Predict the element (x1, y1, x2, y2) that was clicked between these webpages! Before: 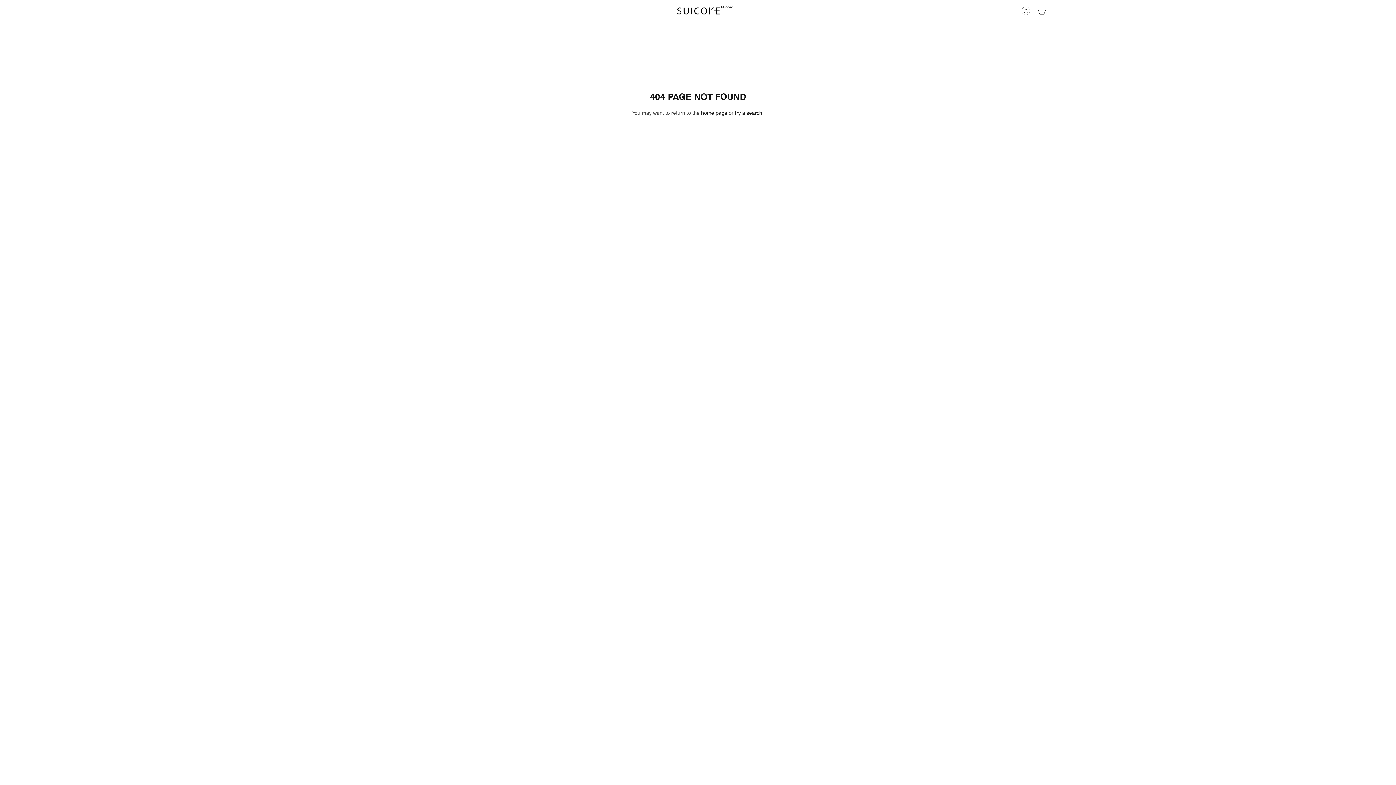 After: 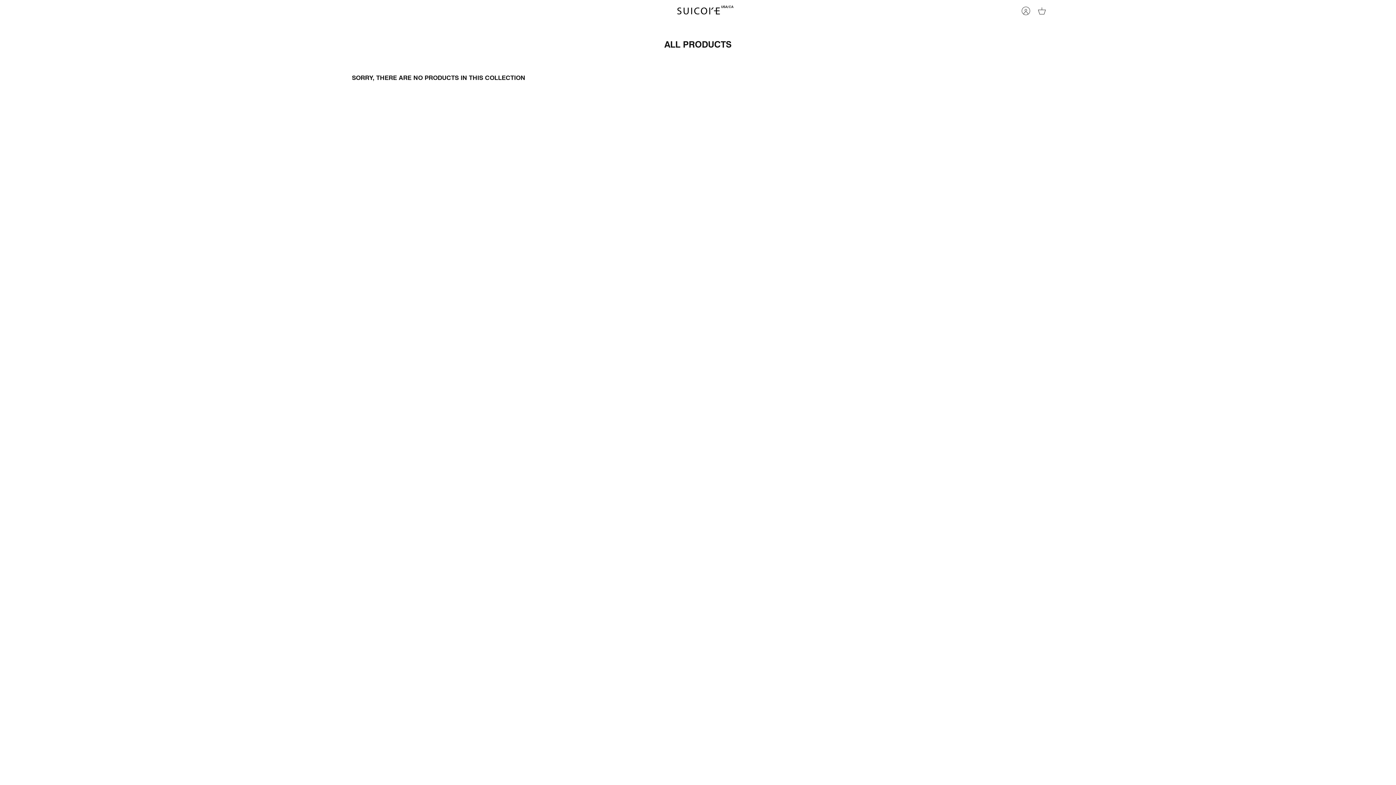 Action: bbox: (675, 6, 721, 15)